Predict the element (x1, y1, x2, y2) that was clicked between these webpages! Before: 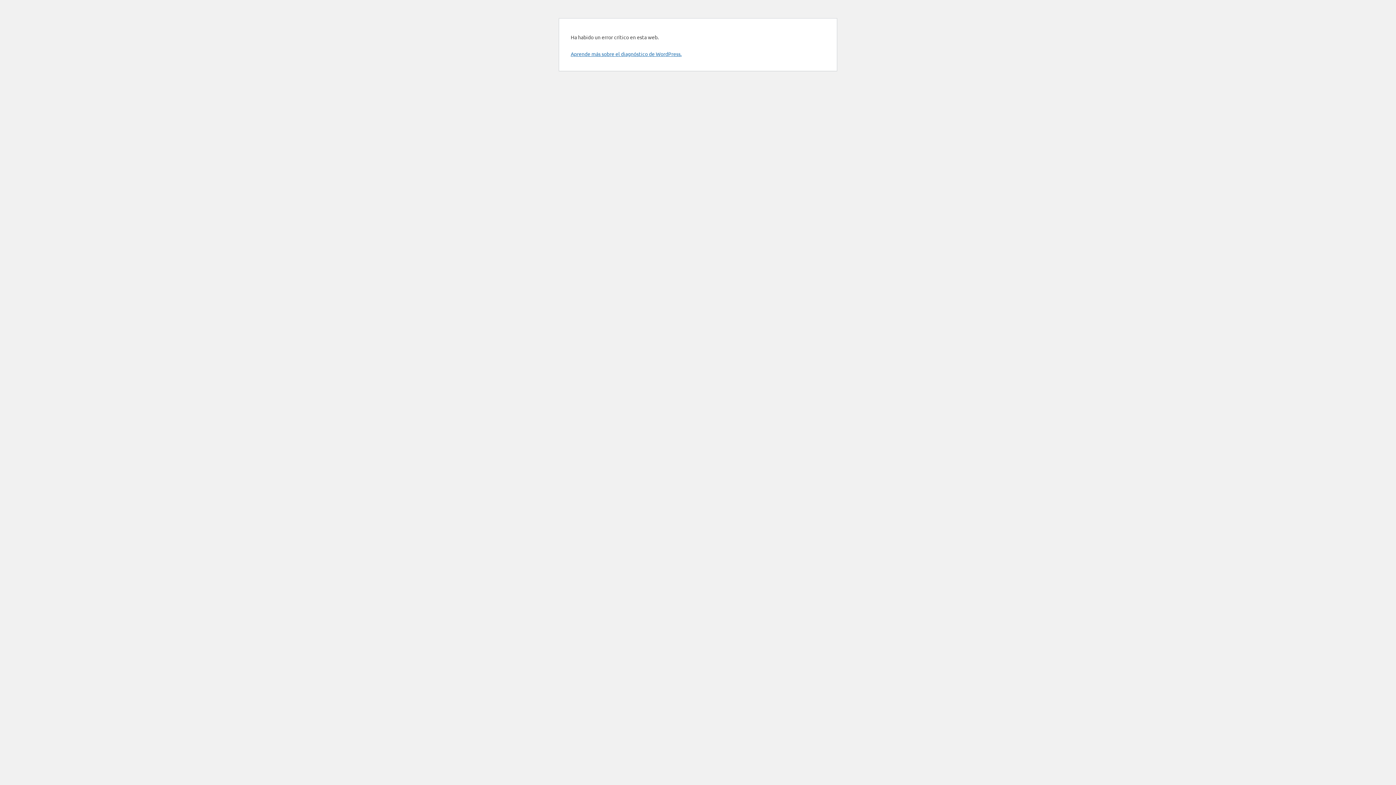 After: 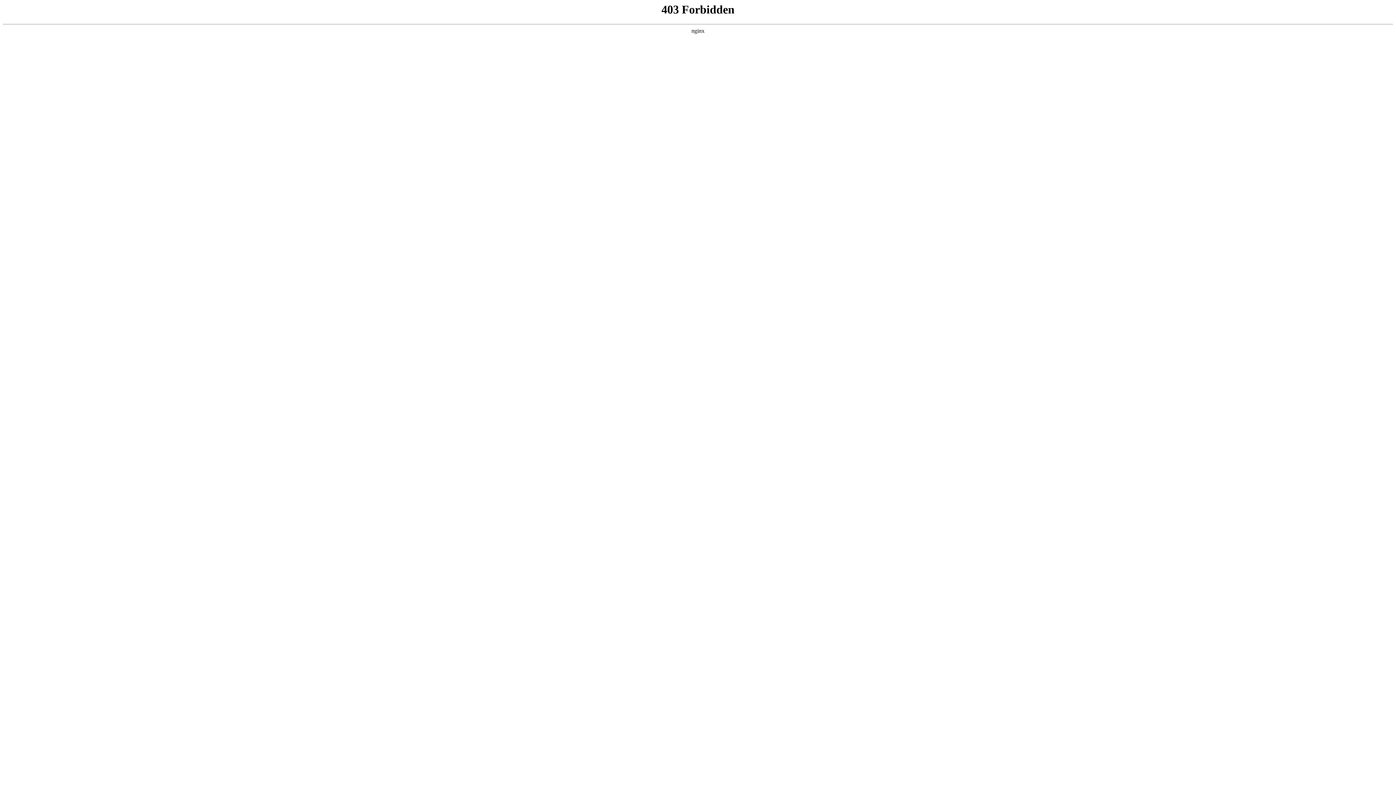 Action: label: Aprende más sobre el diagnóstico de WordPress. bbox: (570, 50, 681, 57)